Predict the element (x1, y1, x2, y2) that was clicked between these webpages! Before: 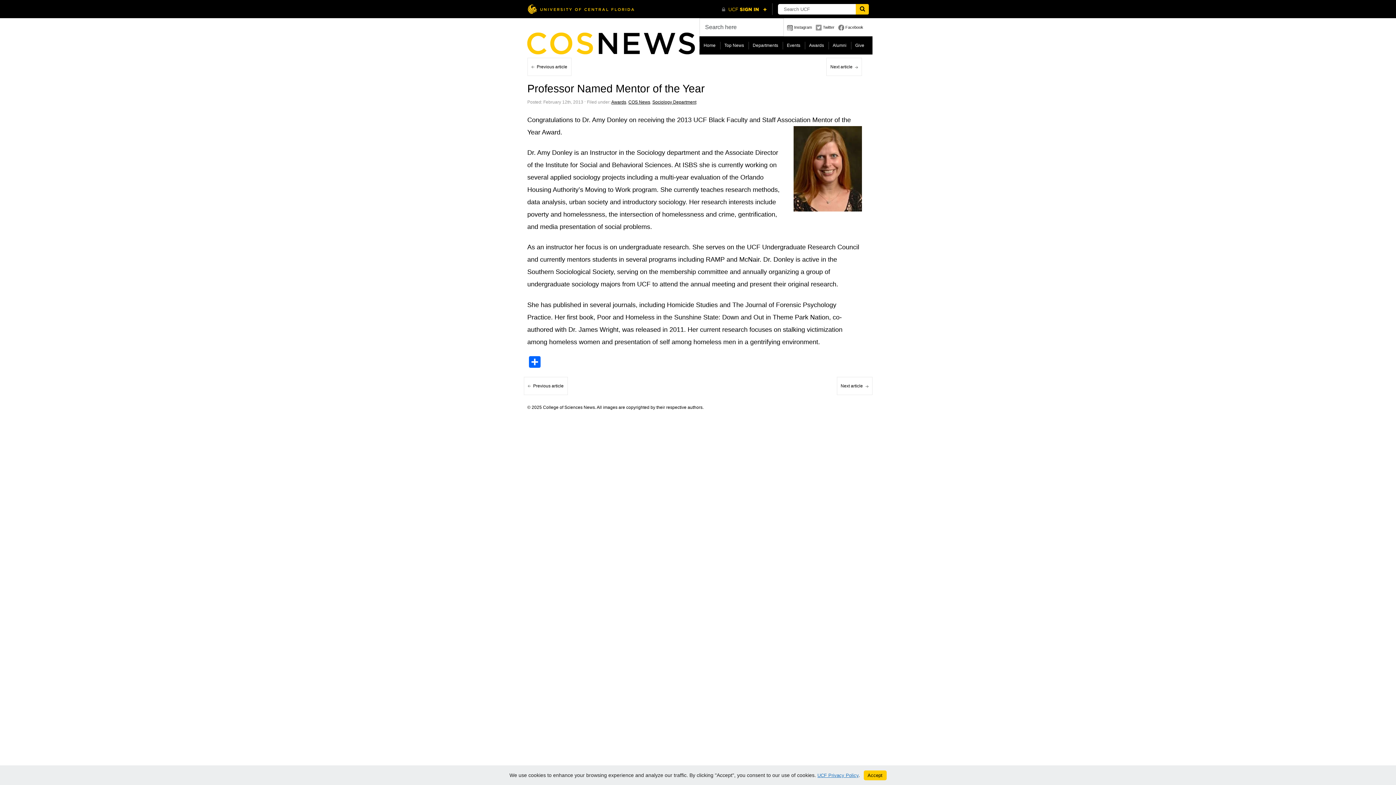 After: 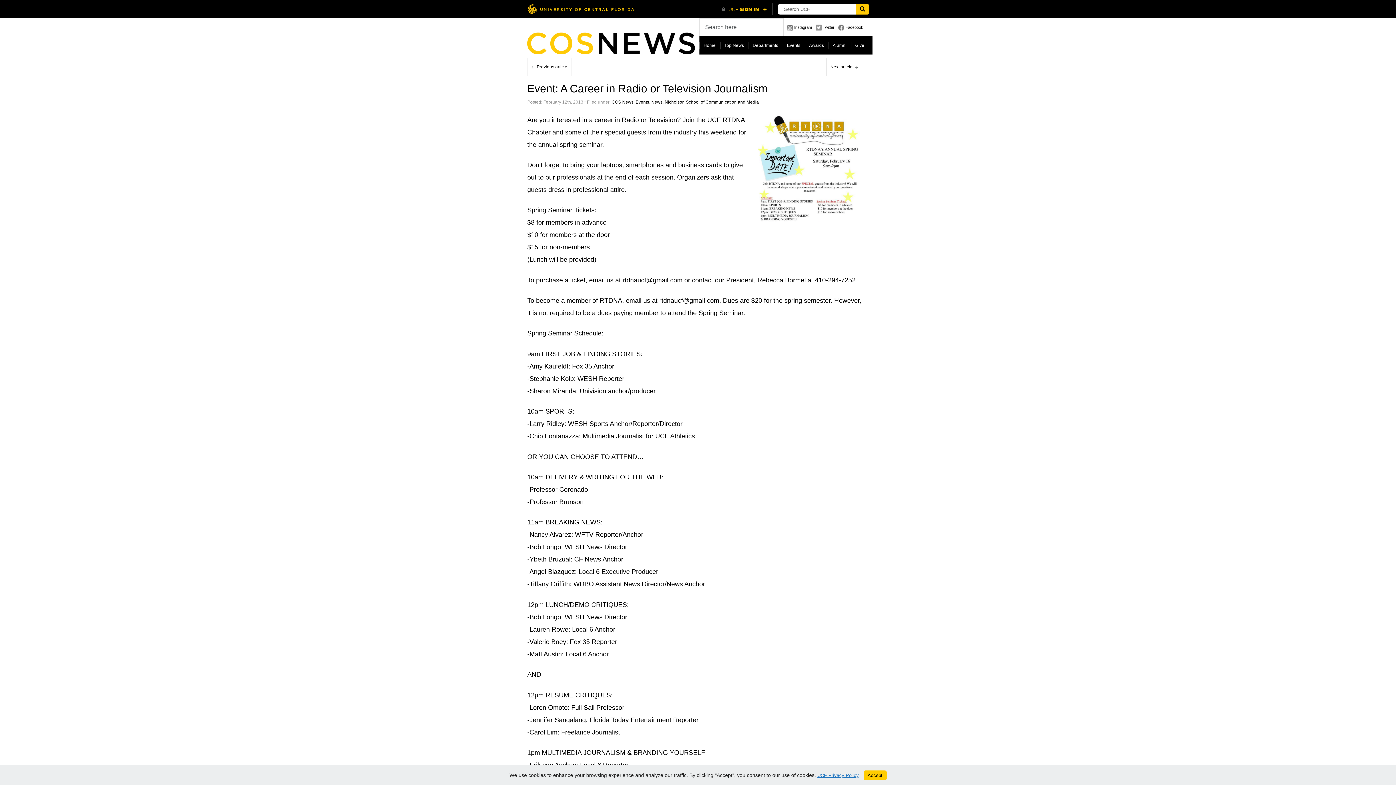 Action: label: Previous article bbox: (523, 377, 567, 395)